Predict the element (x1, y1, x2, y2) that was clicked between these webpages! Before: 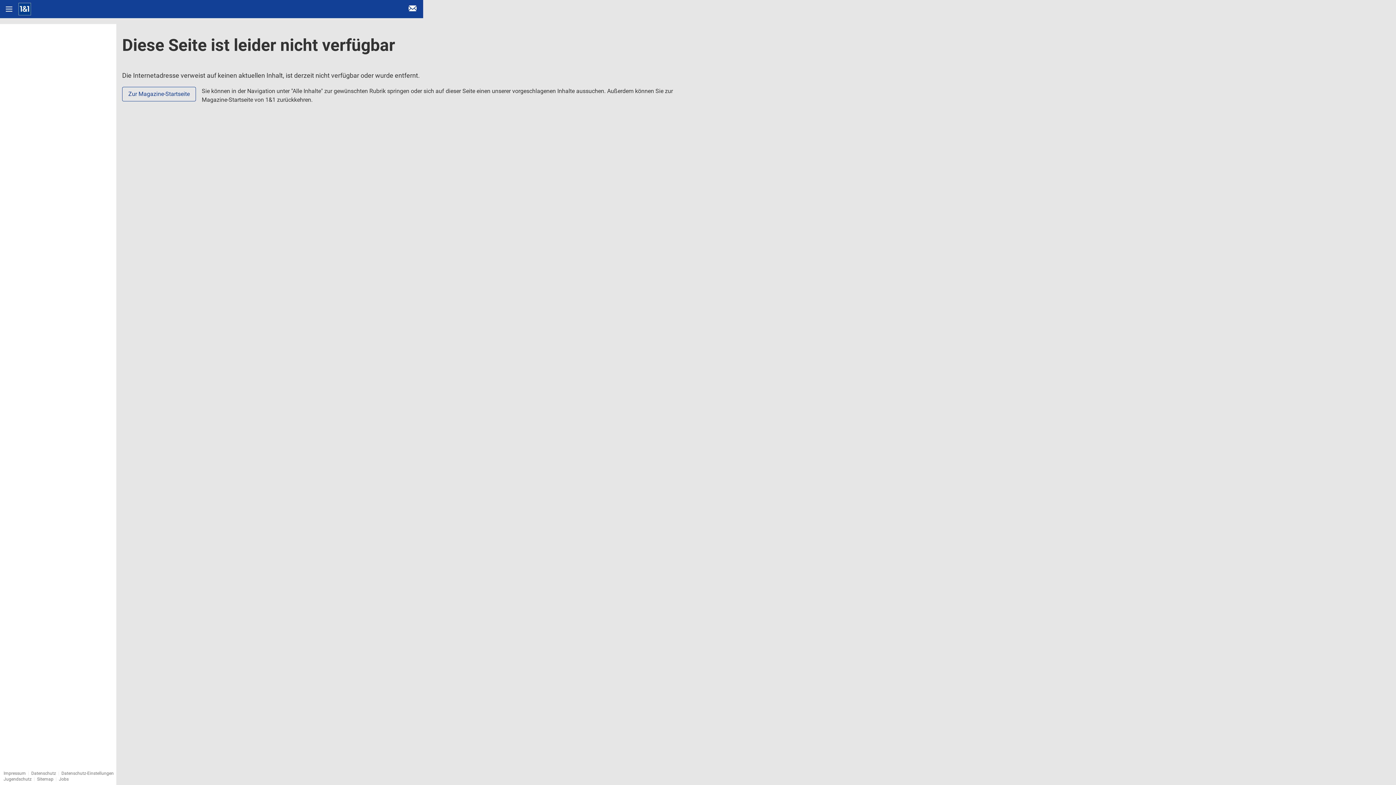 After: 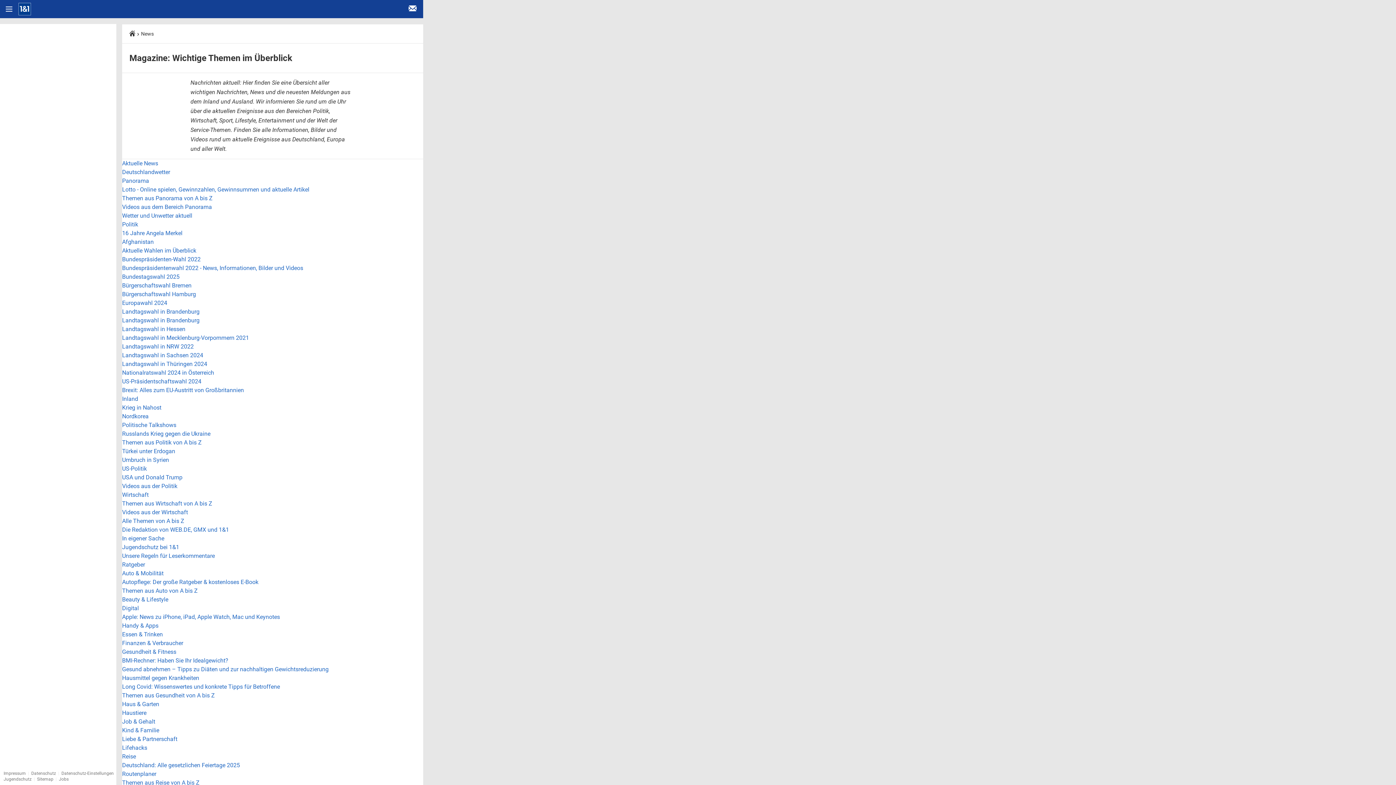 Action: bbox: (37, 777, 53, 782) label: Sitemap